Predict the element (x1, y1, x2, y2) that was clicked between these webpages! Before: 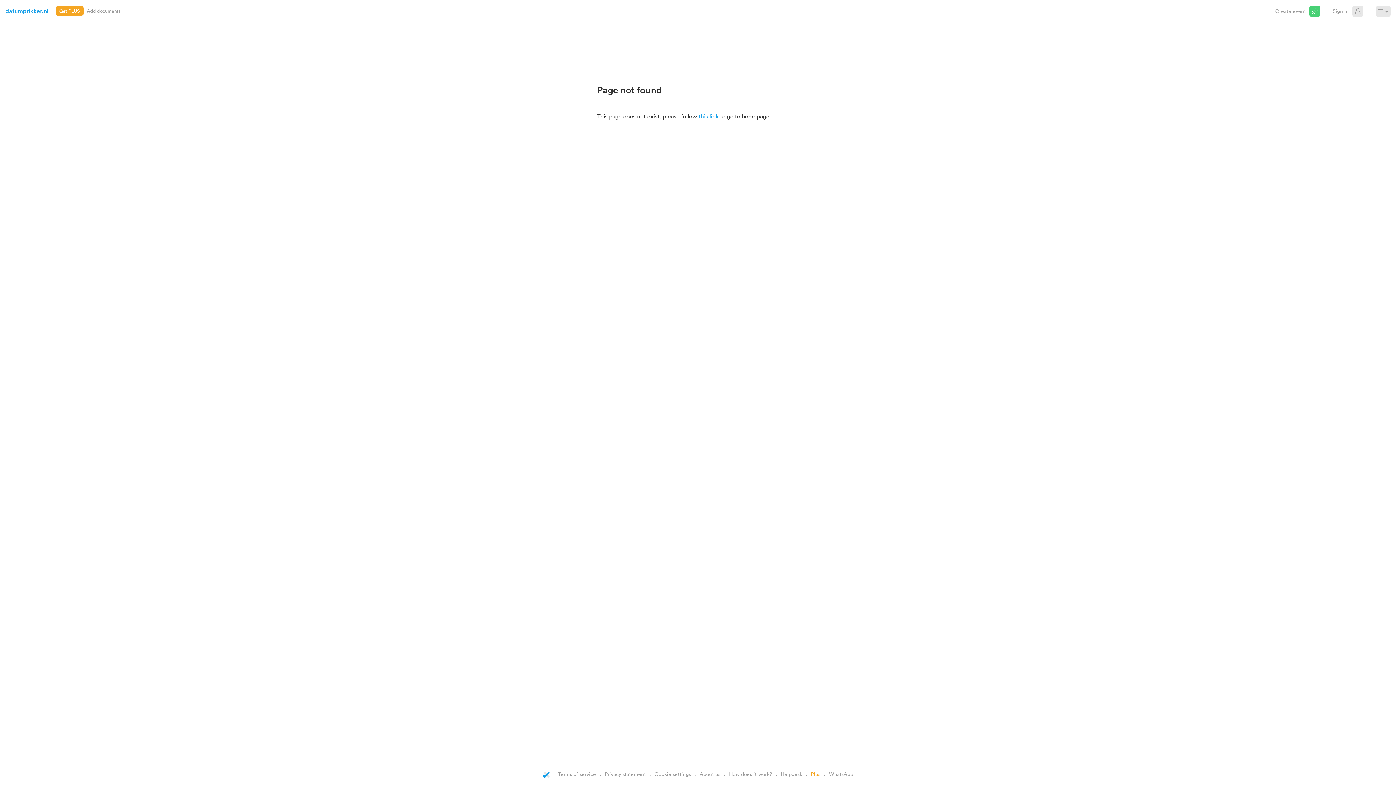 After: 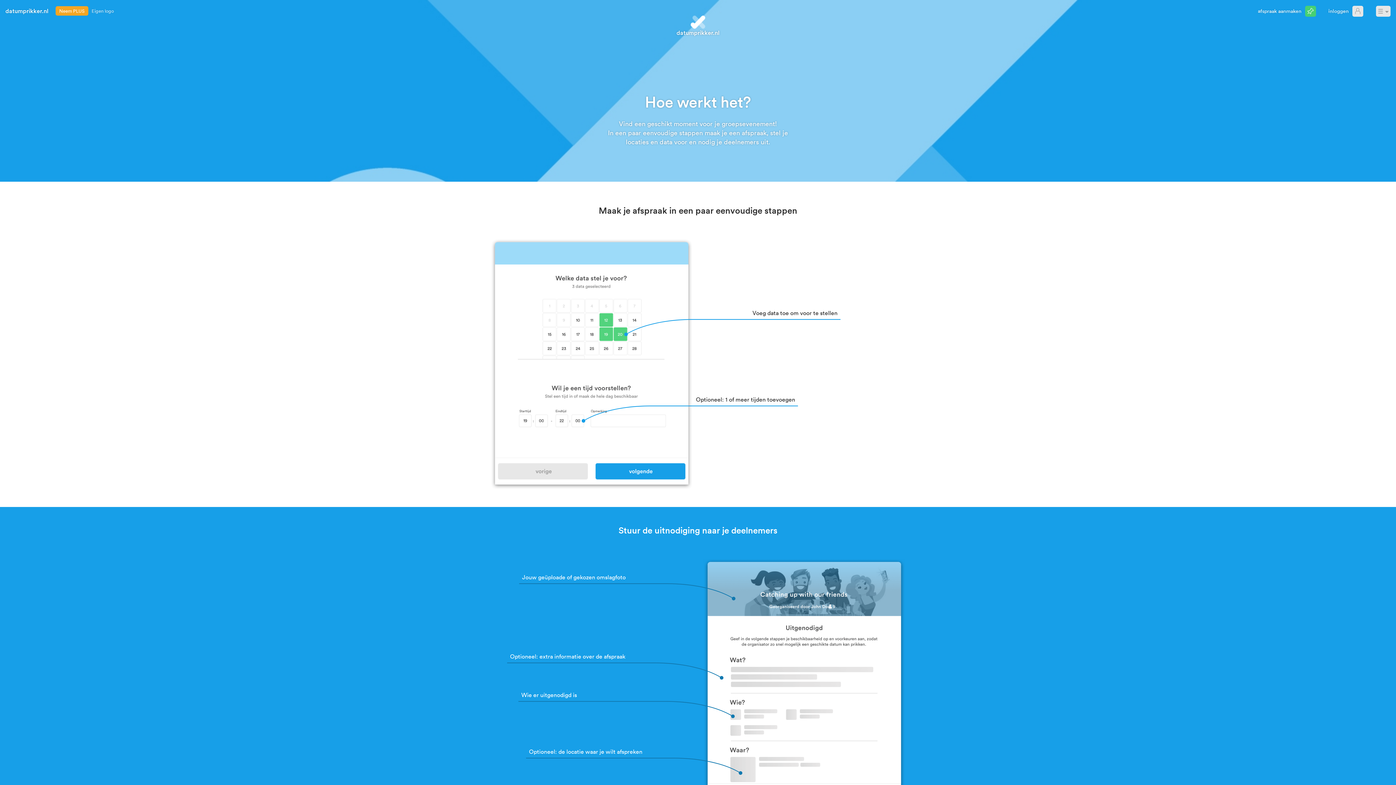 Action: bbox: (729, 770, 772, 777) label: How does it work?